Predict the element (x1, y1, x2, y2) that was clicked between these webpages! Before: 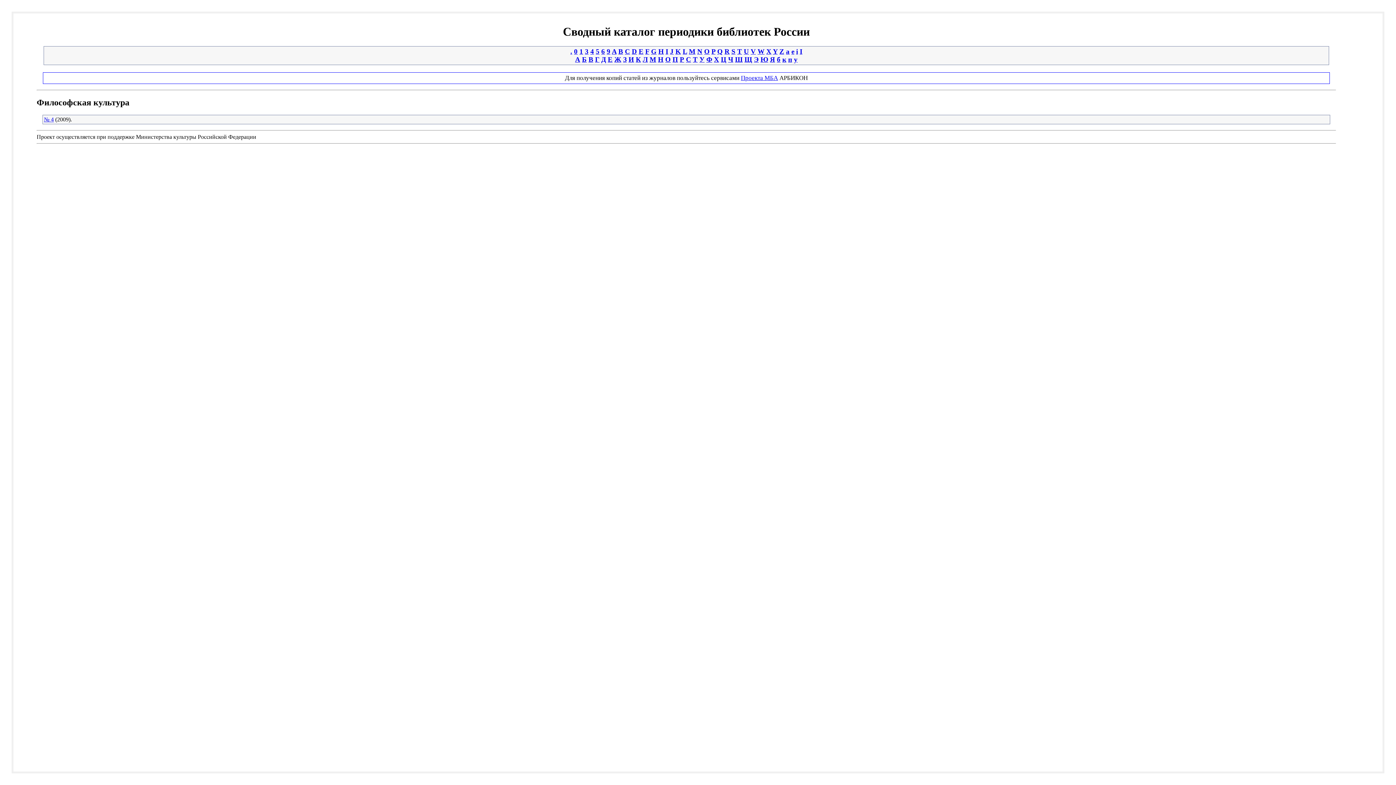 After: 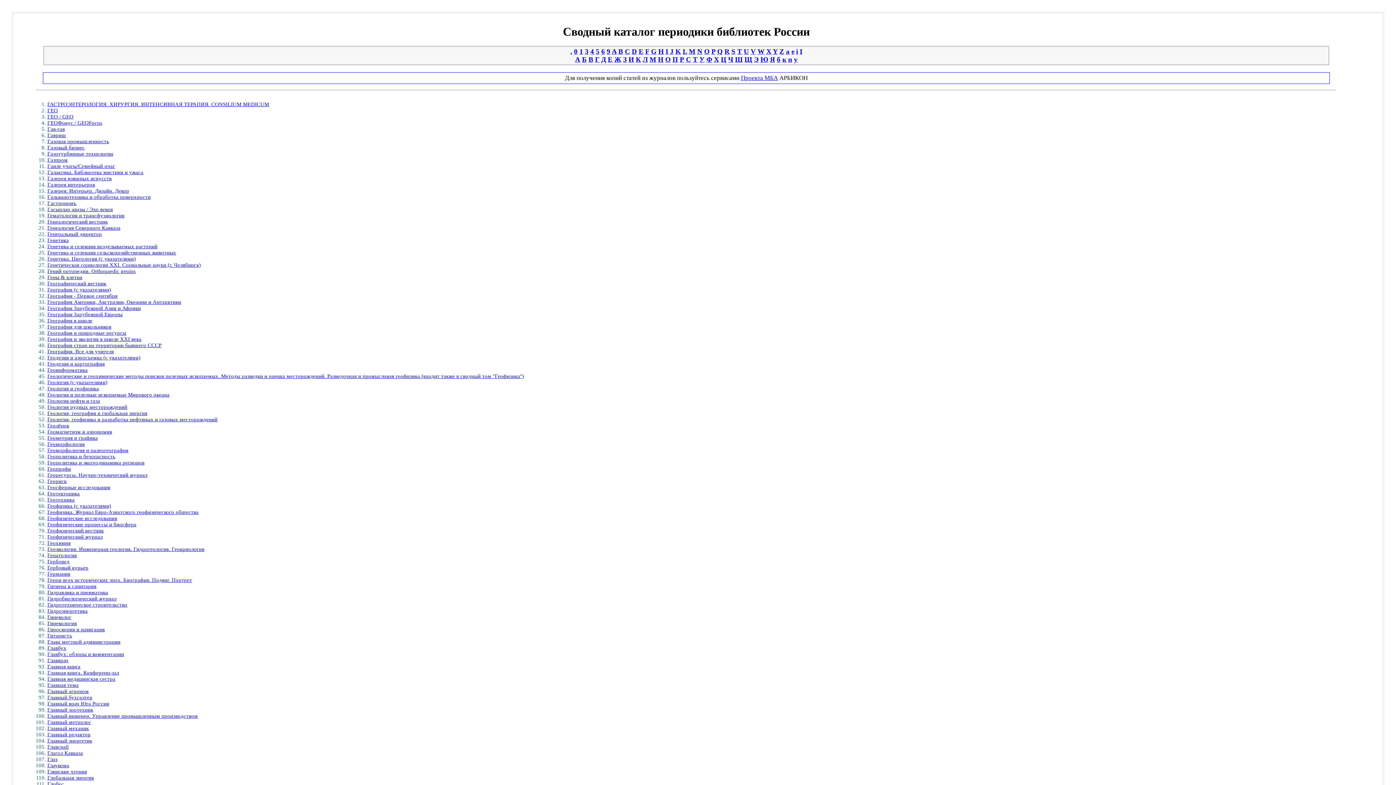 Action: bbox: (595, 55, 599, 63) label: Г